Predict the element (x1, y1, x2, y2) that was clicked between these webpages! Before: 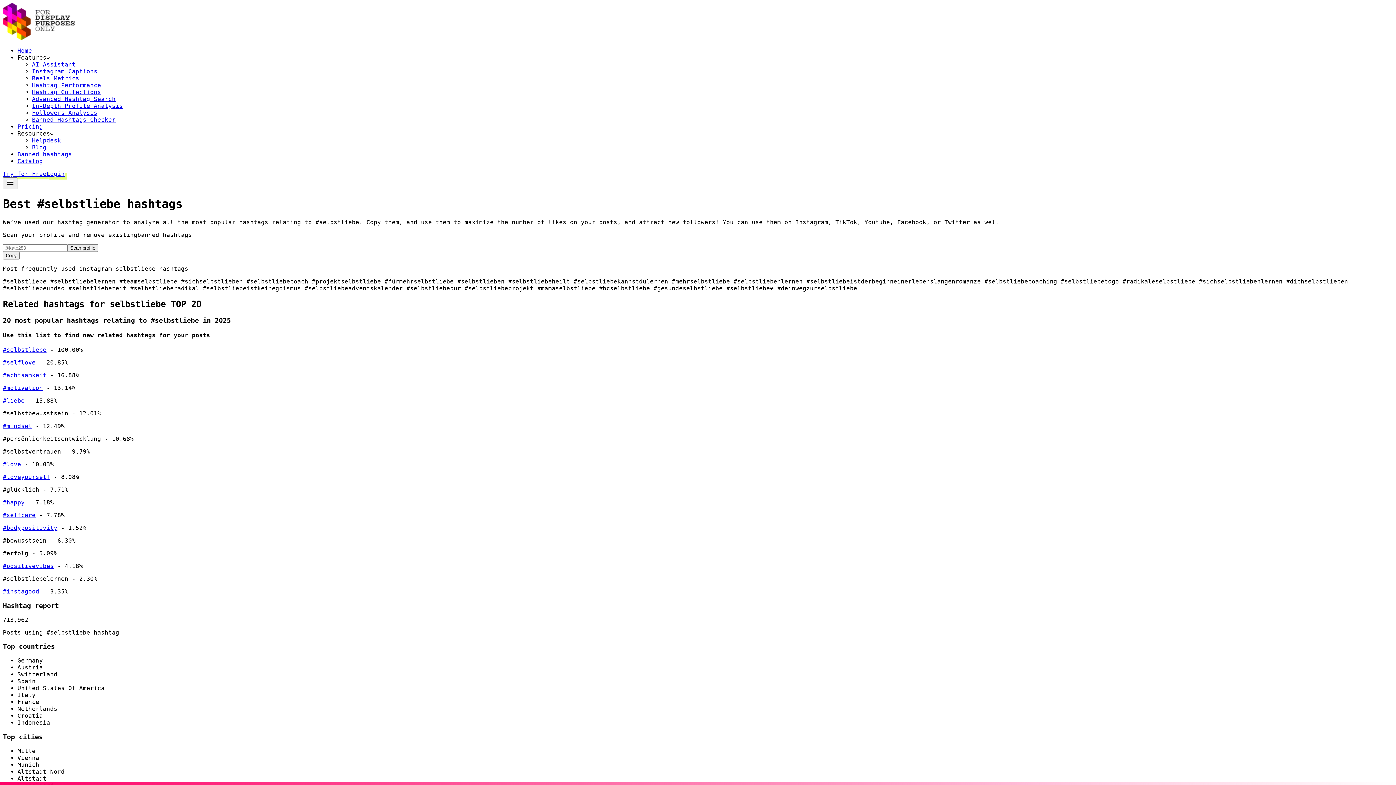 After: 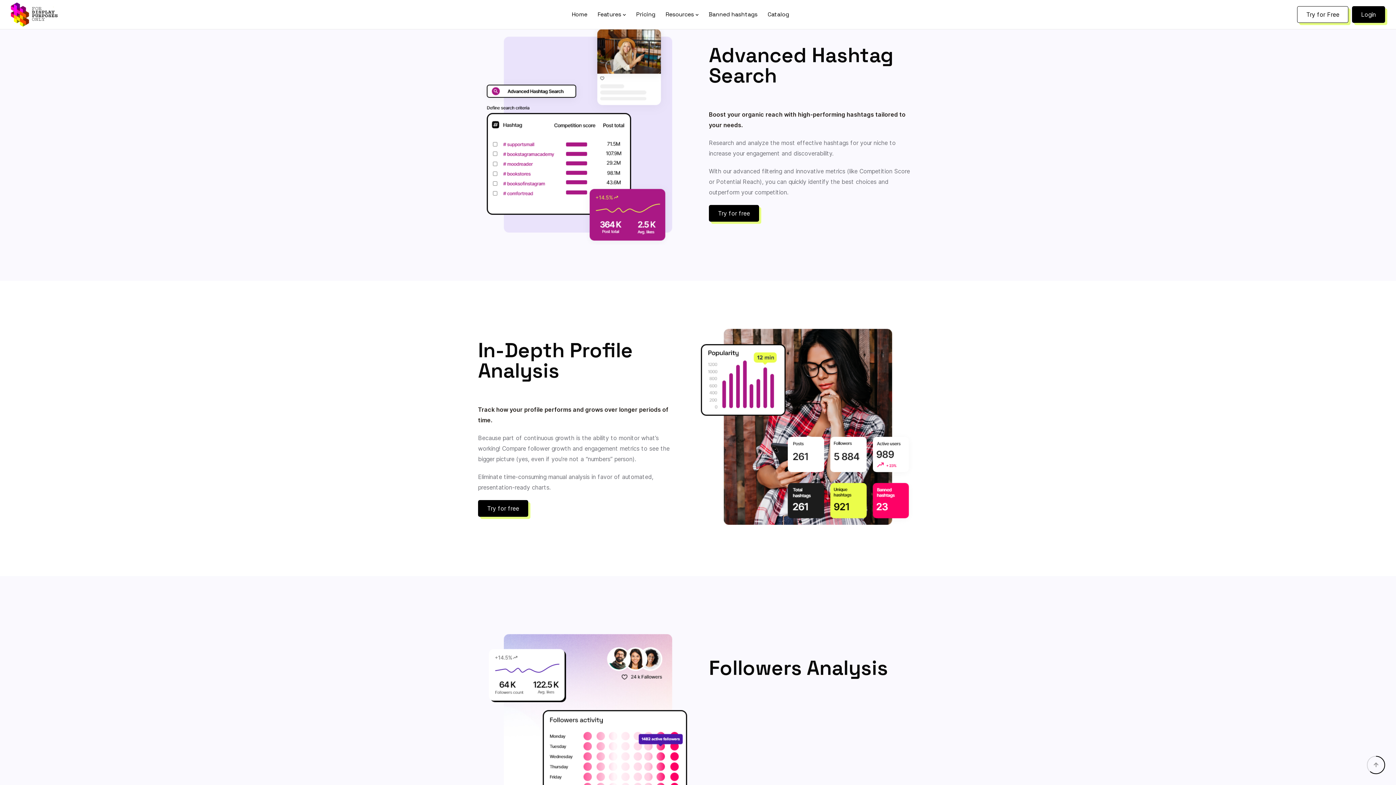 Action: label: Advanced Hashtag Search bbox: (32, 95, 115, 102)